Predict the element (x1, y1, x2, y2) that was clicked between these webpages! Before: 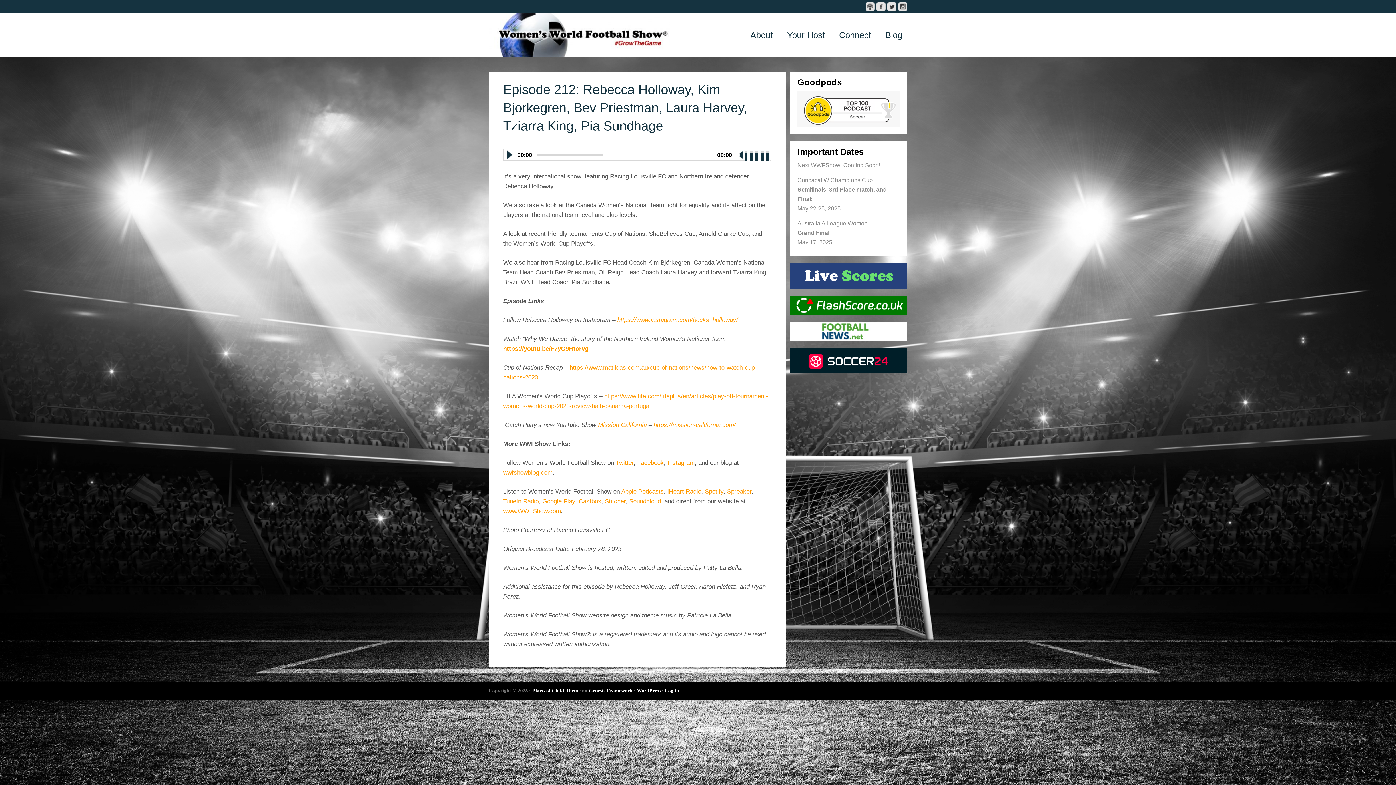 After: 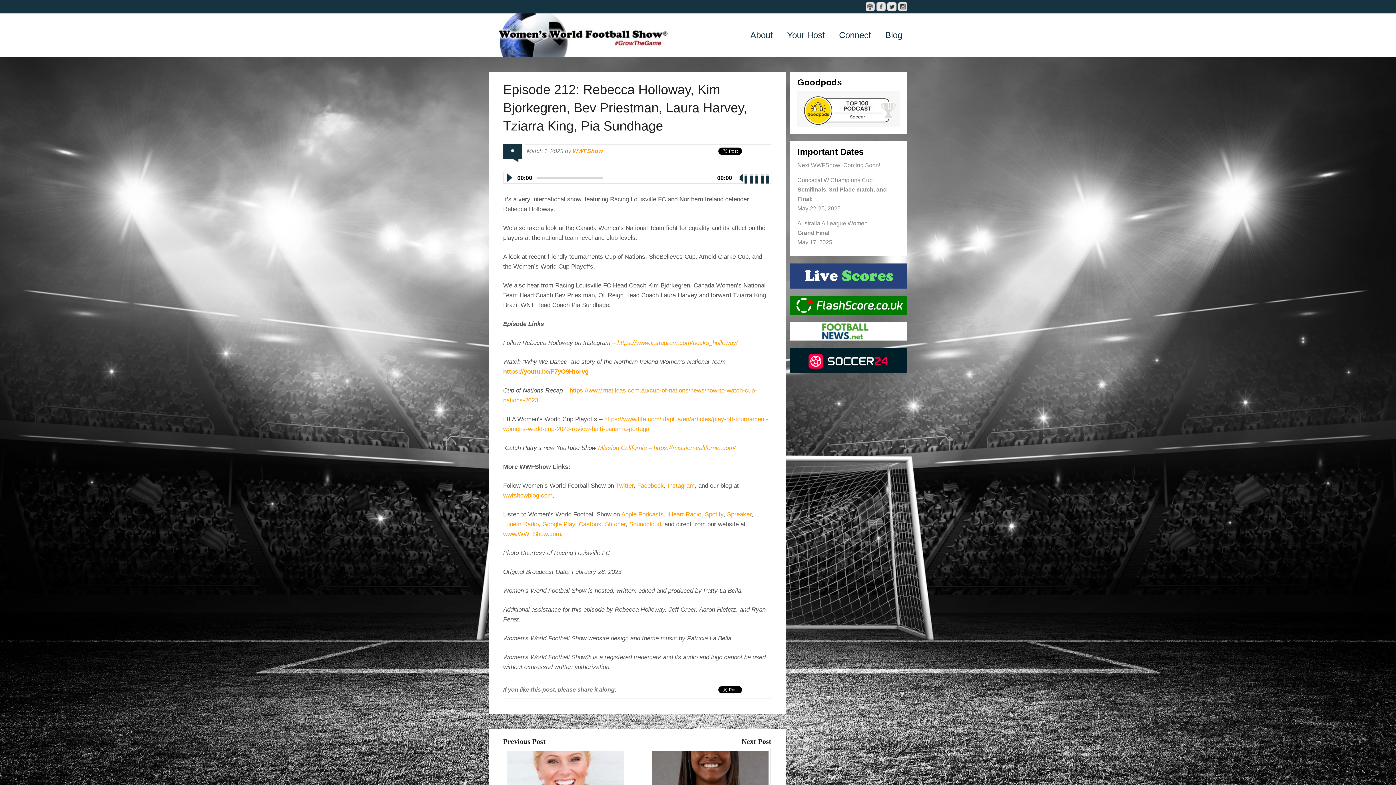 Action: bbox: (503, 82, 747, 133) label: Episode 212: Rebecca Holloway, Kim Bjorkegren, Bev Priestman, Laura Harvey, Tziarra King, Pia Sundhage